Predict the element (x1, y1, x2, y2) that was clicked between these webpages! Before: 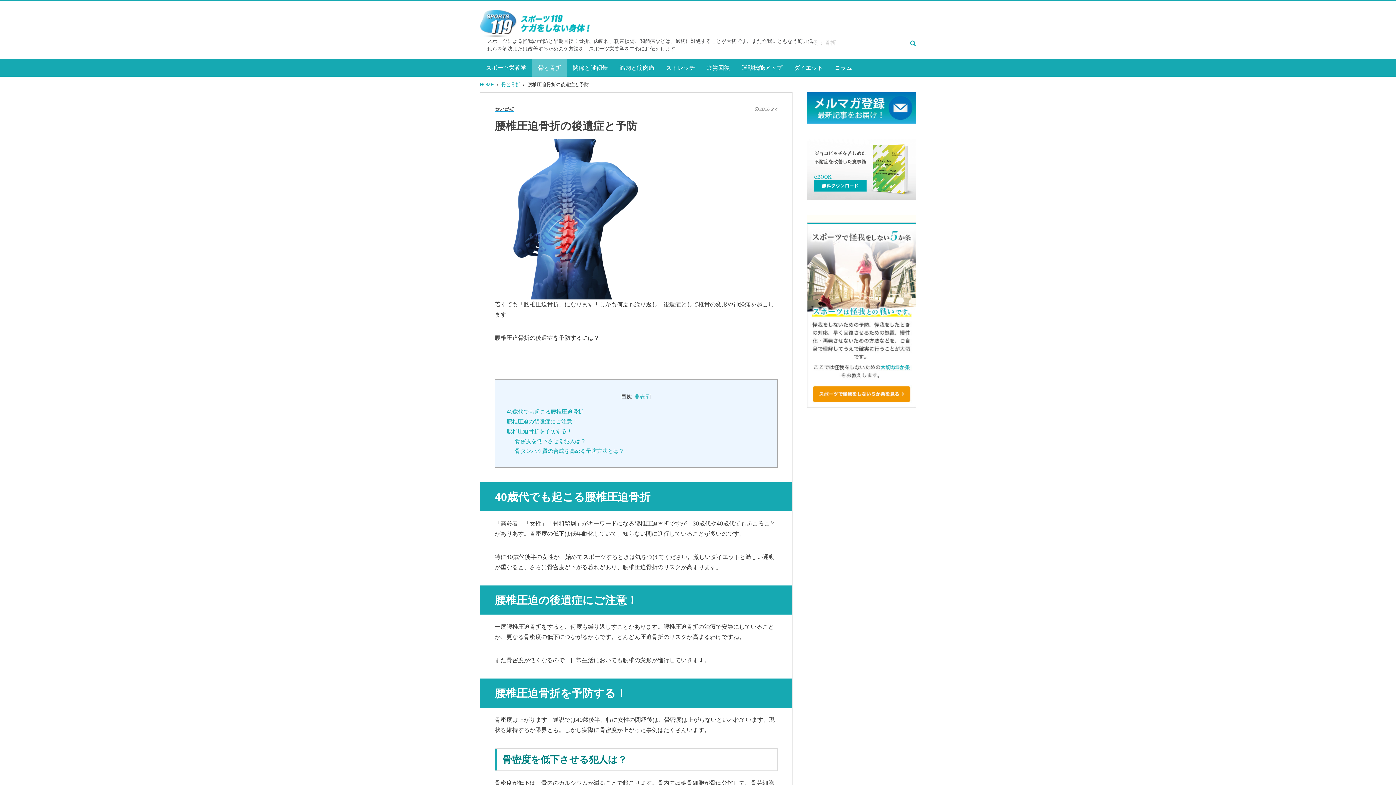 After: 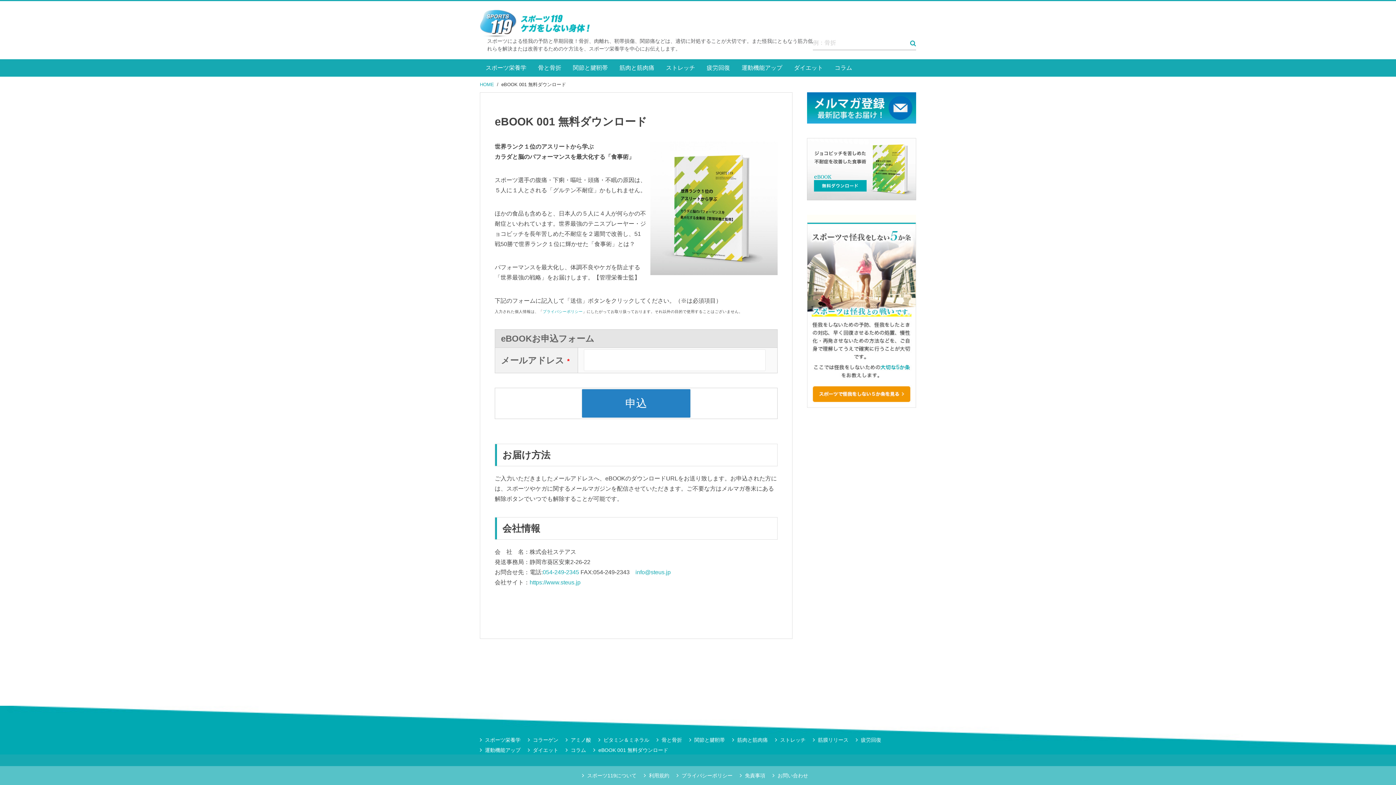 Action: bbox: (807, 165, 916, 171)